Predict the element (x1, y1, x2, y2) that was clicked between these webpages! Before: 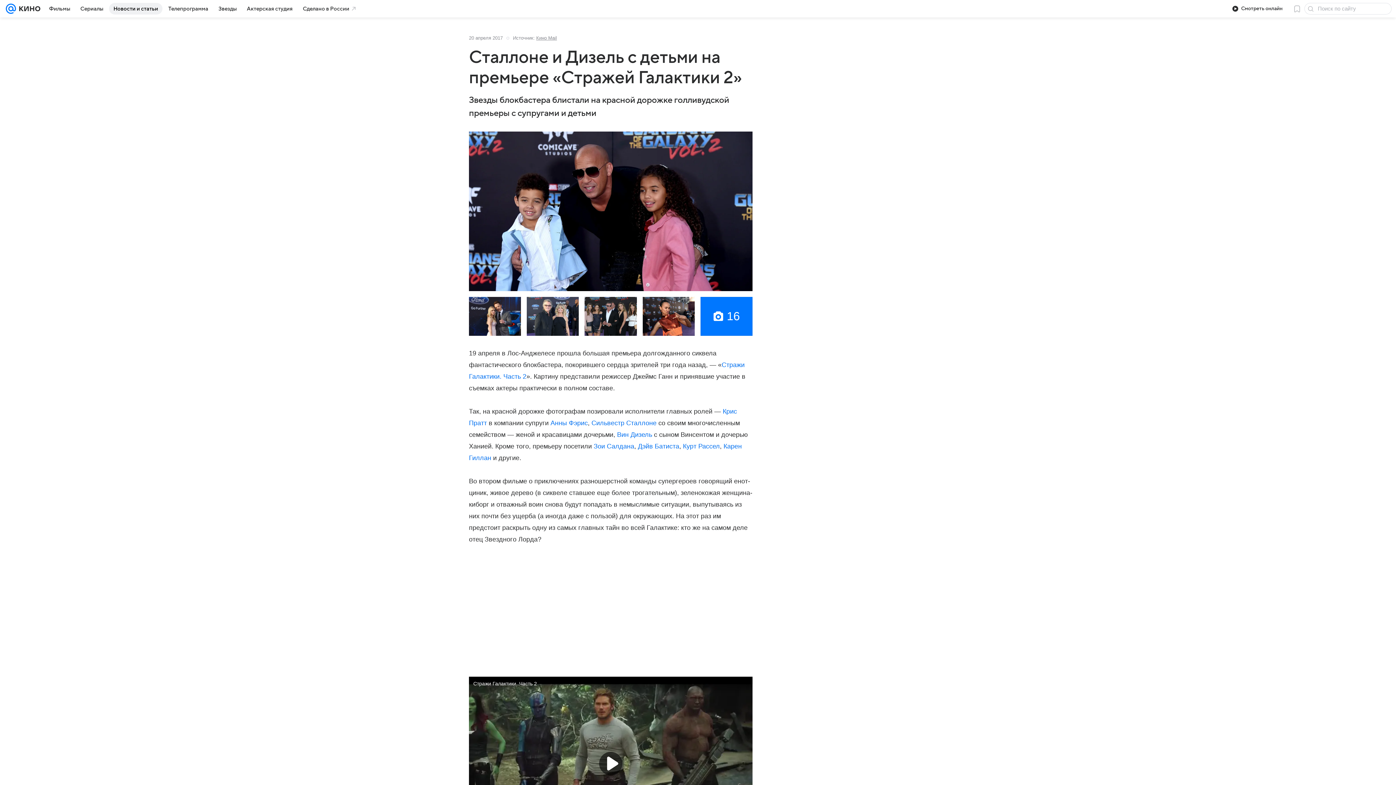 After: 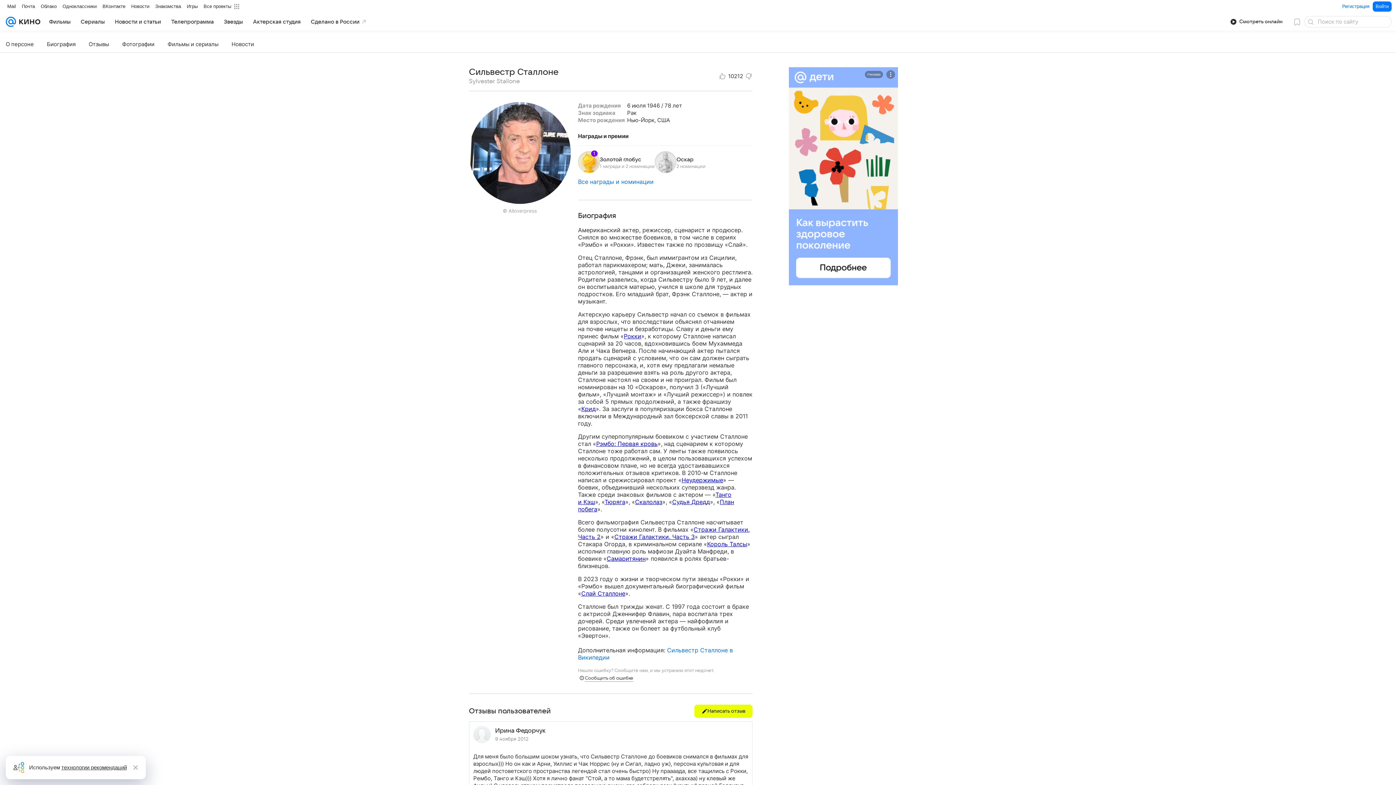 Action: label: Сильвестр Сталлоне bbox: (591, 419, 656, 426)